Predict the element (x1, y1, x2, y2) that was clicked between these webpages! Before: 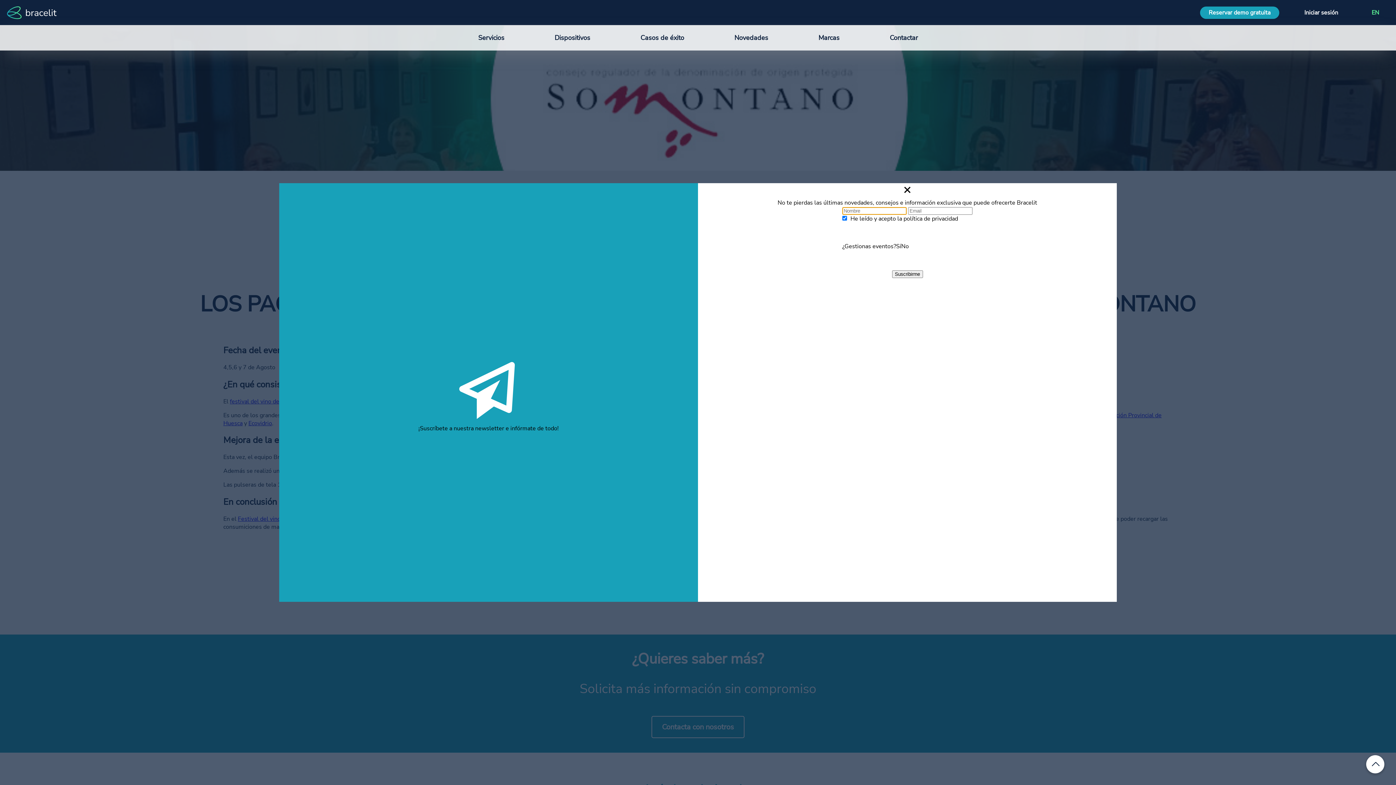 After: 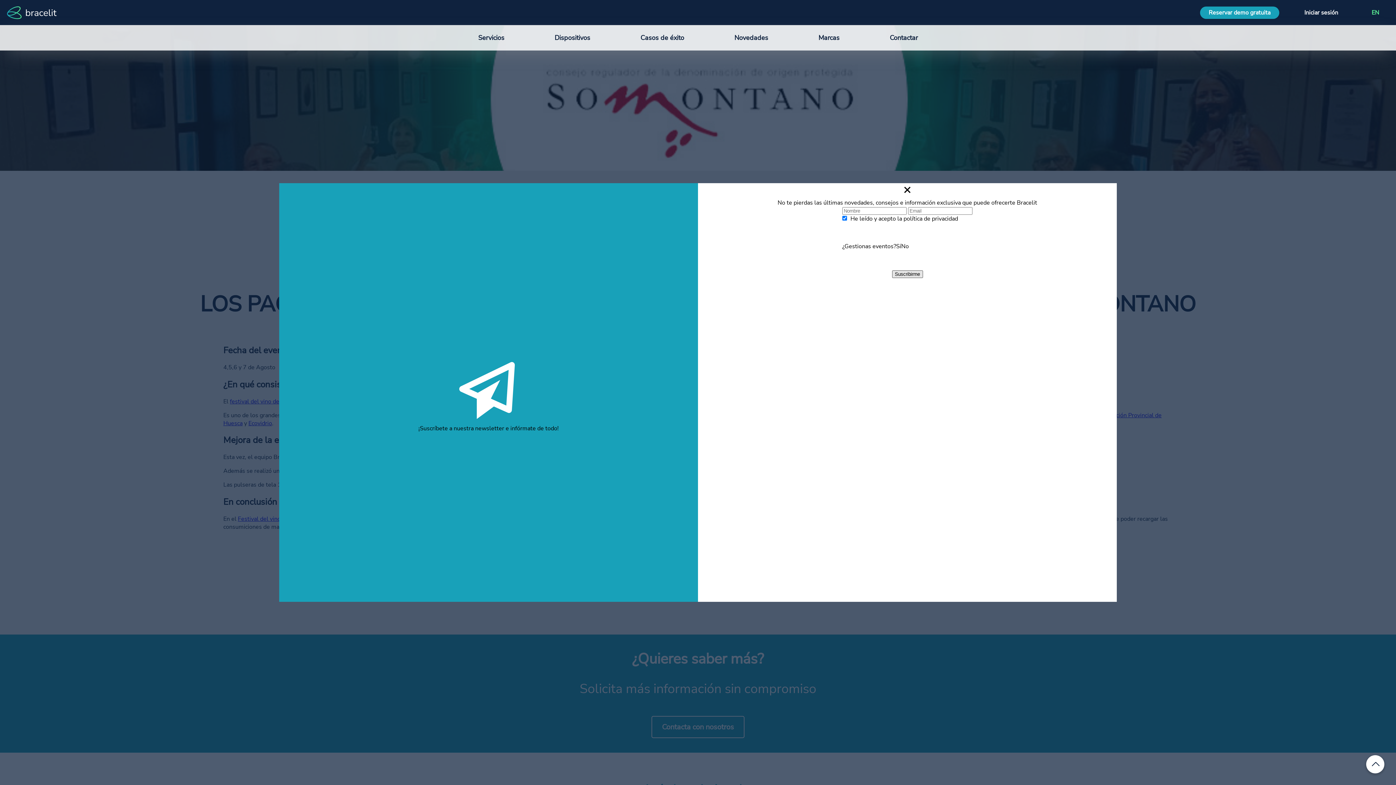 Action: label: Suscribirme bbox: (892, 270, 923, 278)